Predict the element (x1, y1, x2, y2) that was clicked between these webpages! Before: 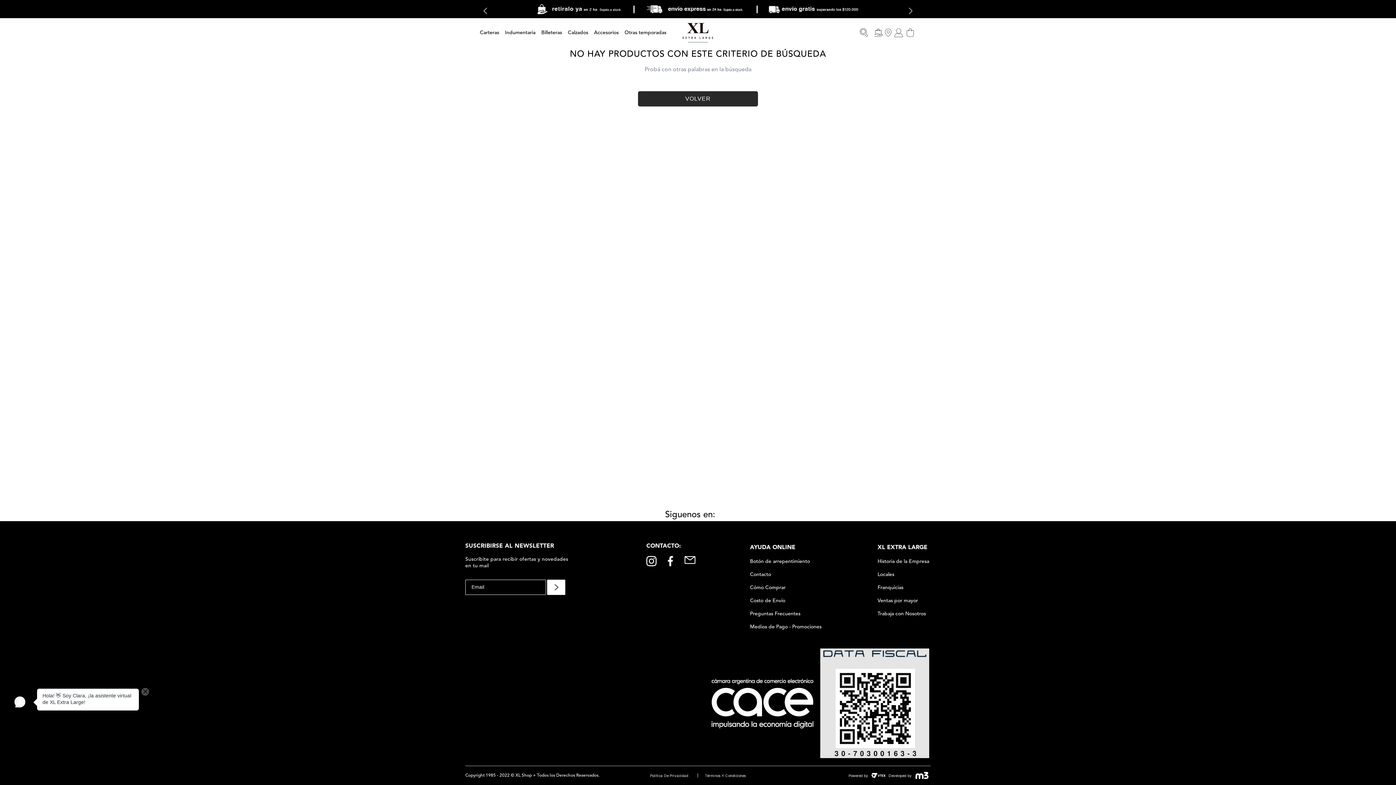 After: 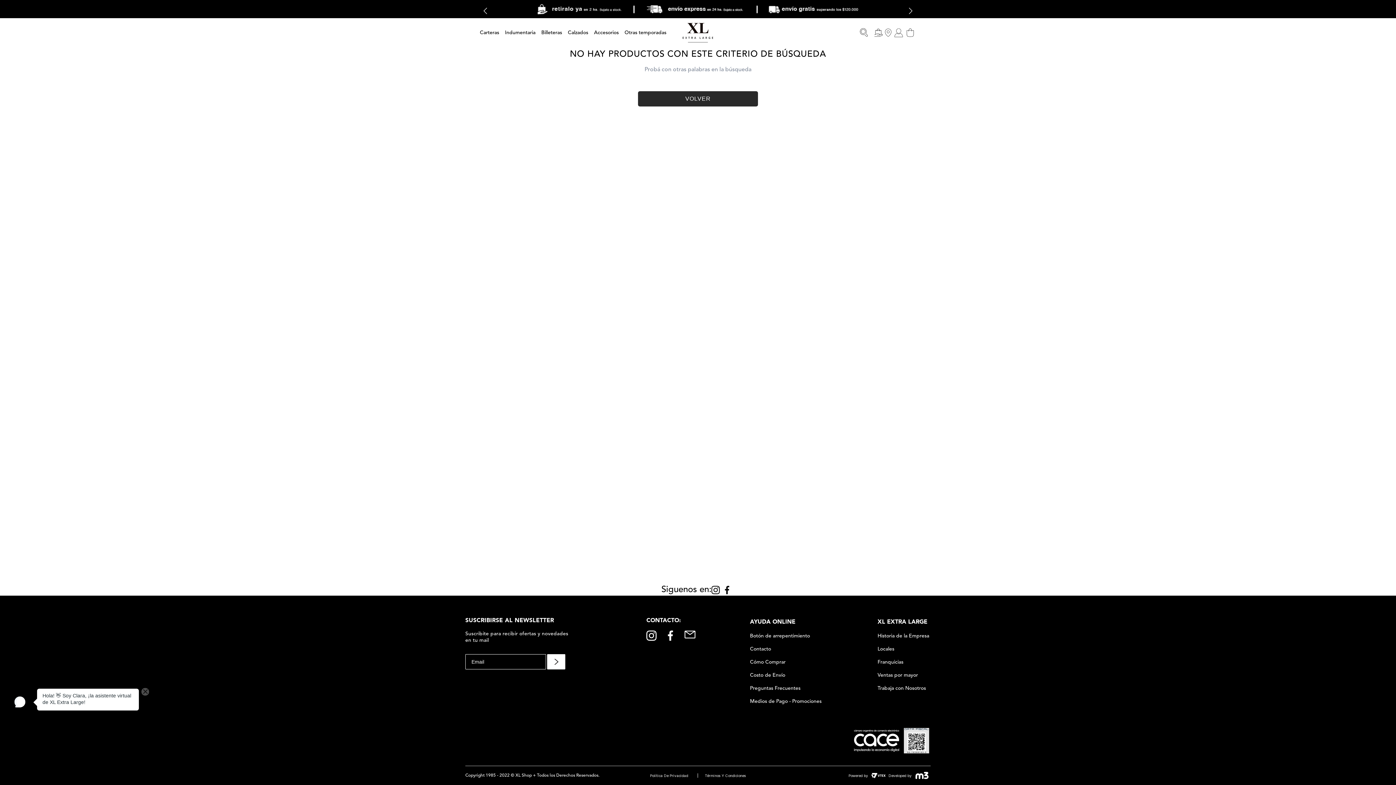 Action: bbox: (481, 6, 489, 15) label: Previous Slide